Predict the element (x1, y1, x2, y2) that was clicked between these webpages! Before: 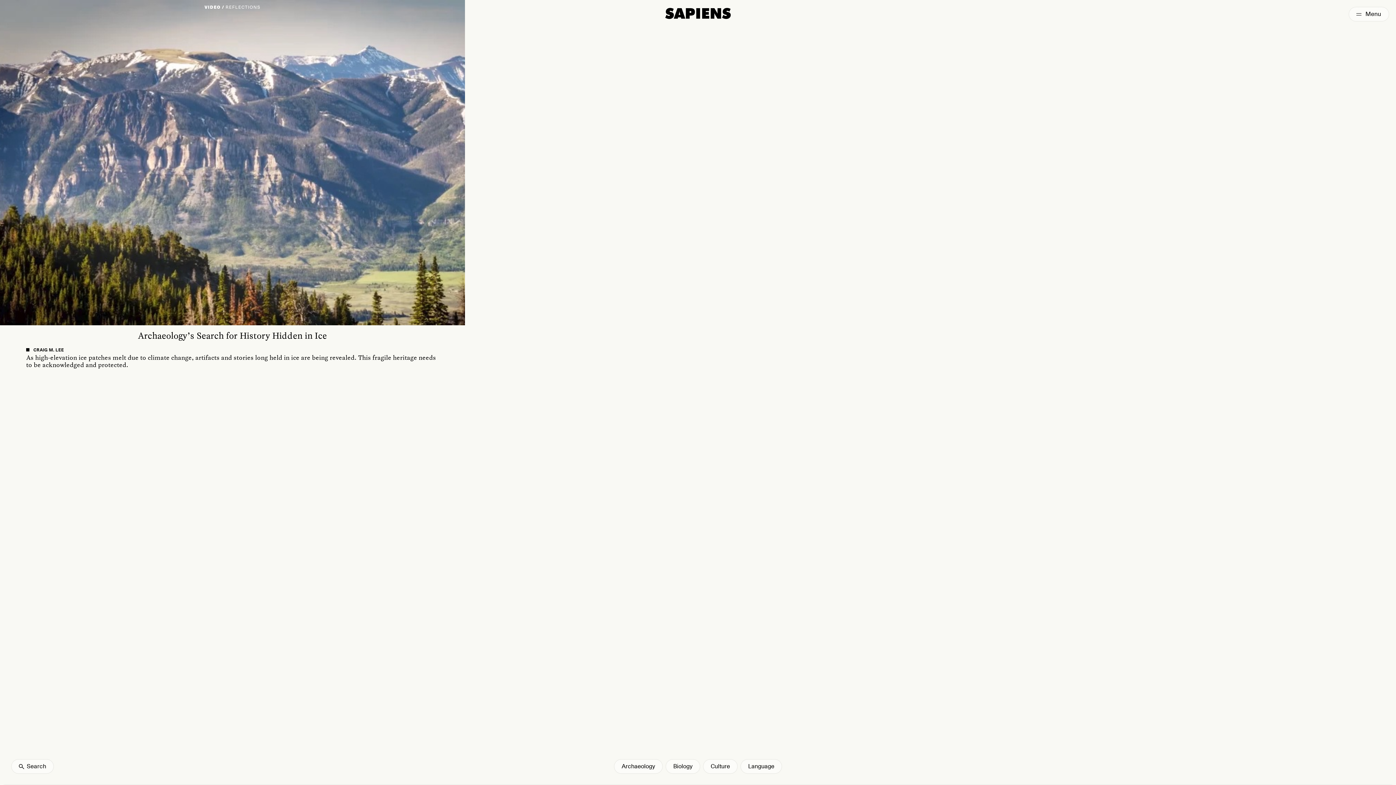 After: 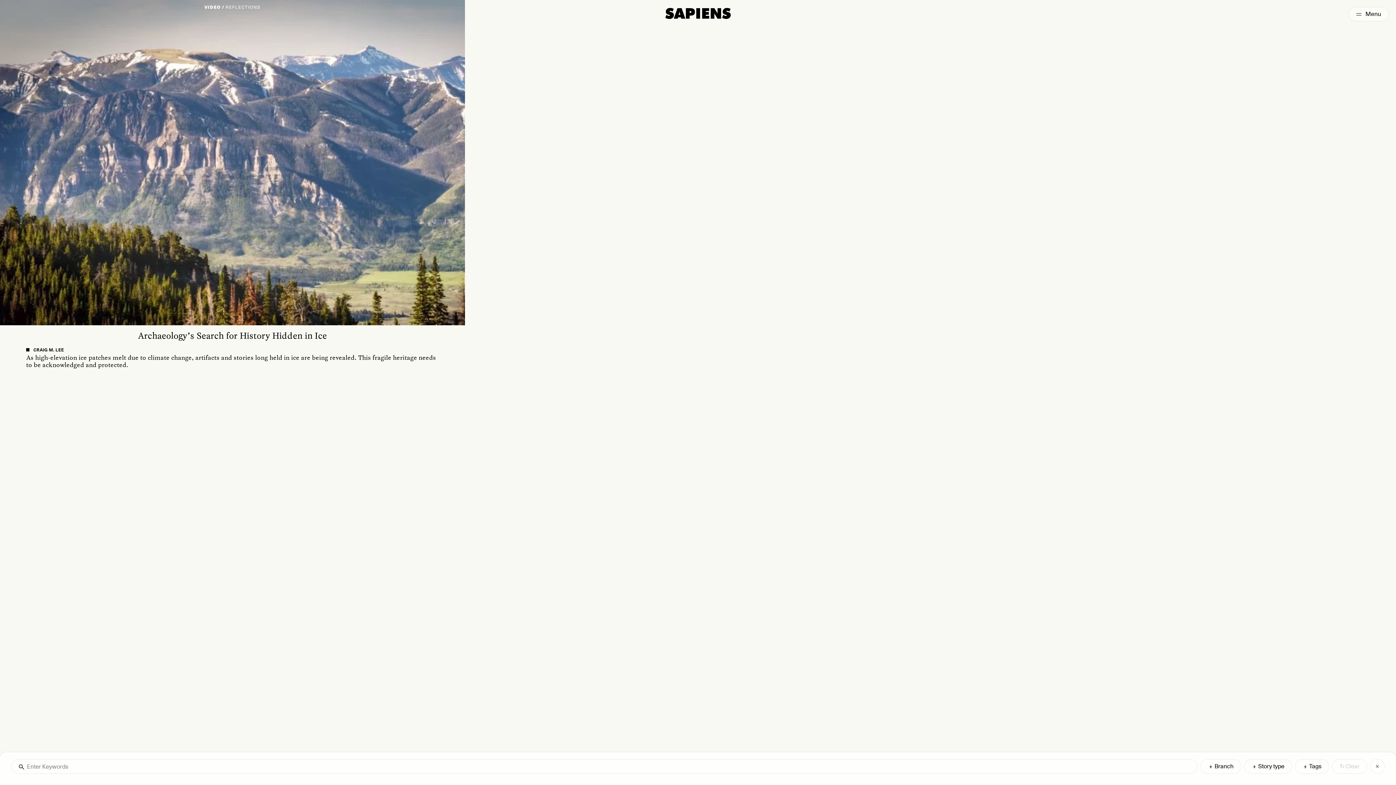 Action: bbox: (11, 760, 53, 773) label: Open Search